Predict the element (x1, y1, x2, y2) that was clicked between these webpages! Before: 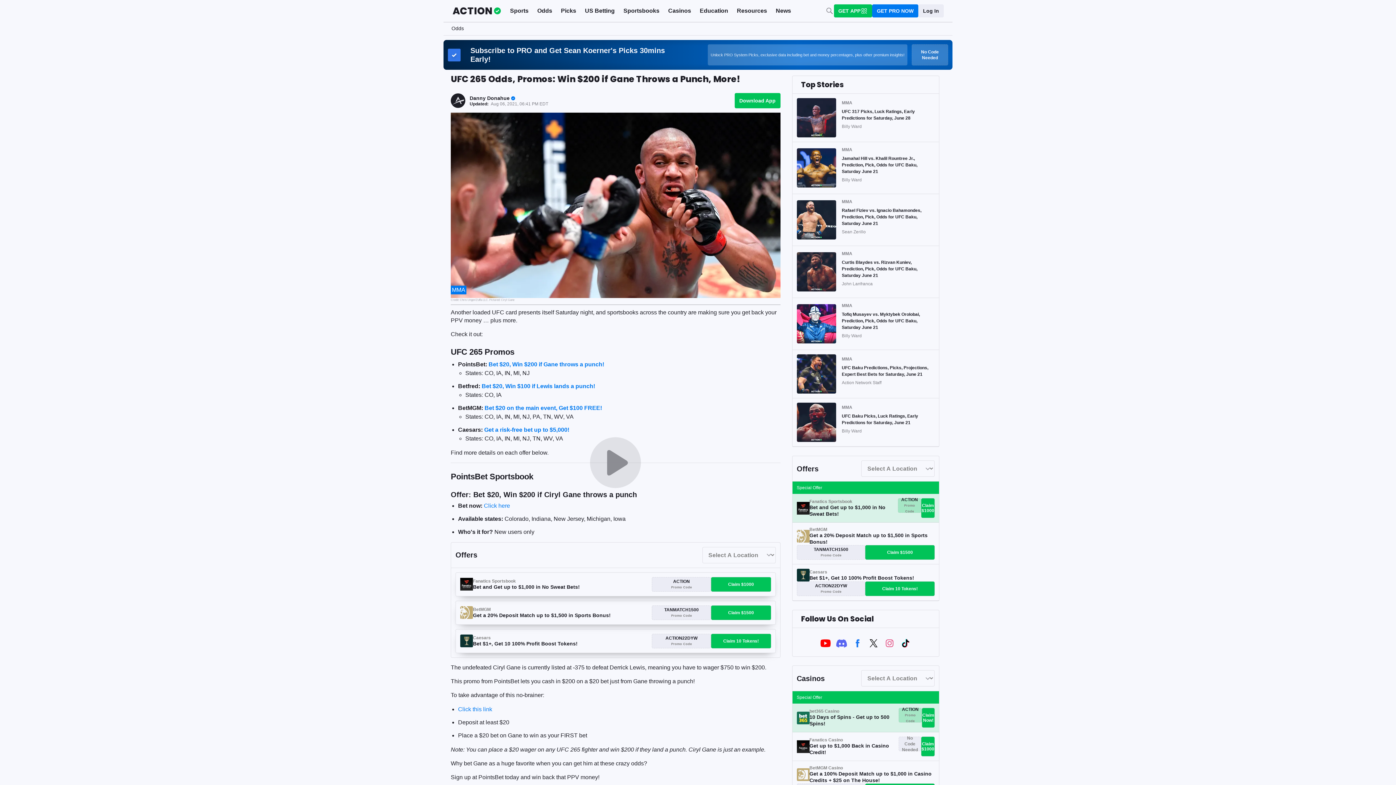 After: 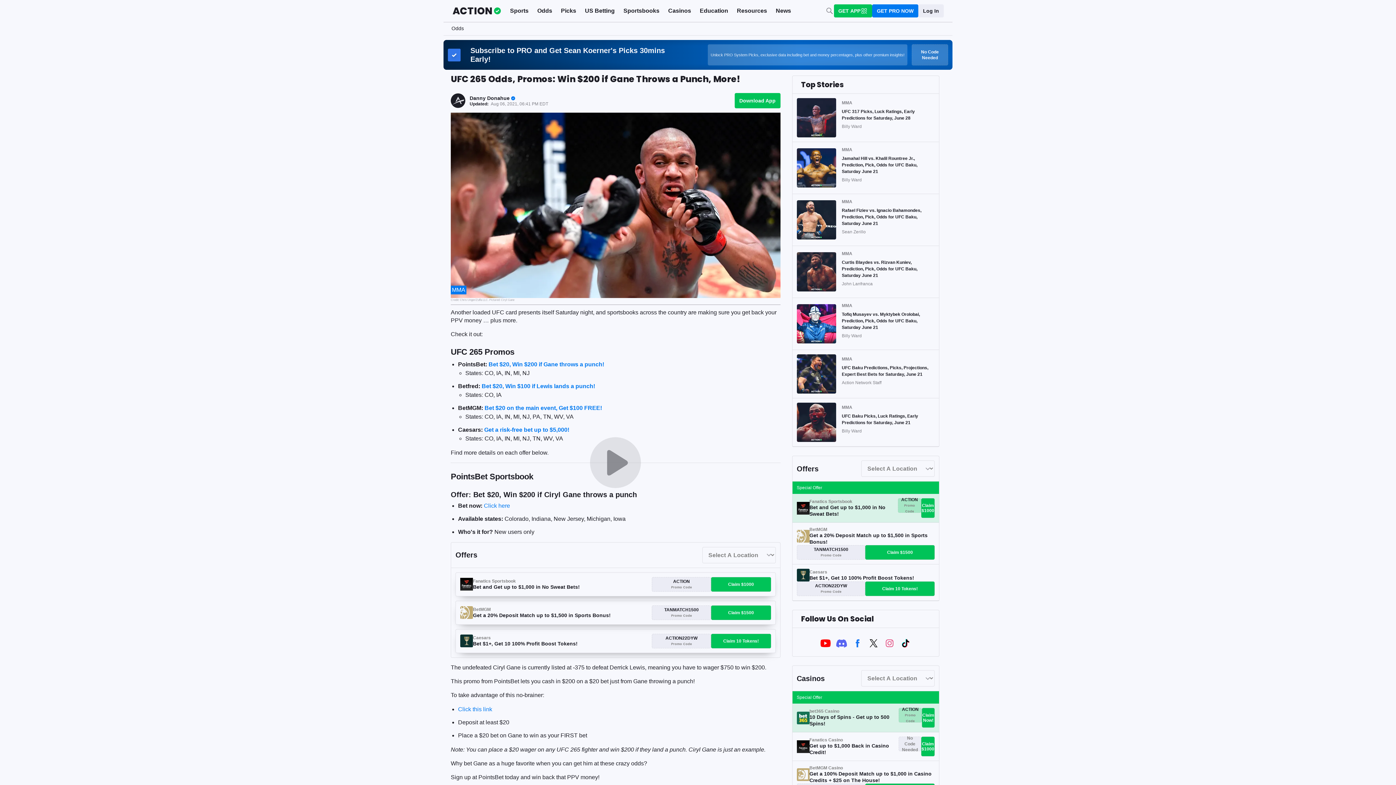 Action: bbox: (849, 541, 865, 557)